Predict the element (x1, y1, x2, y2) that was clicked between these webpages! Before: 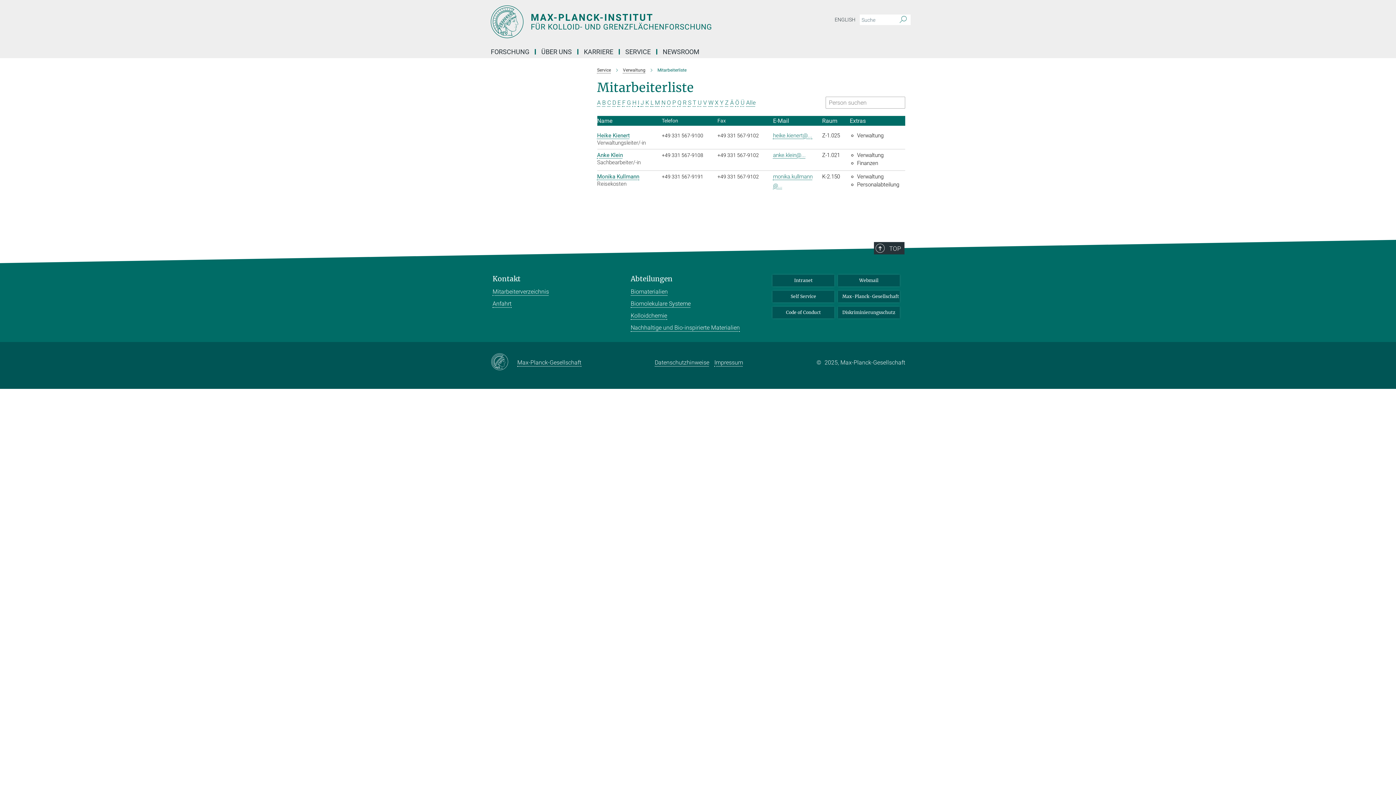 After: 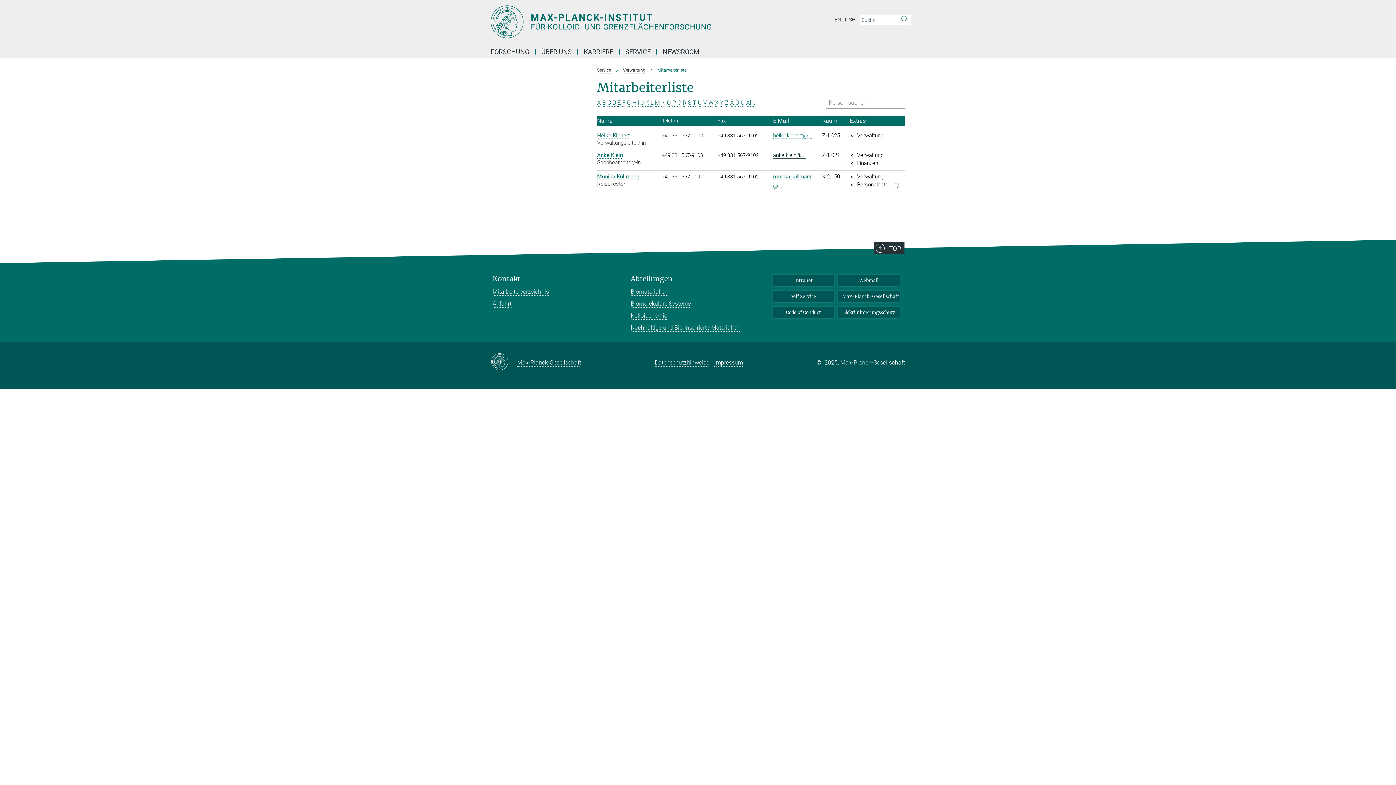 Action: label: anke.klein@... bbox: (773, 152, 806, 158)